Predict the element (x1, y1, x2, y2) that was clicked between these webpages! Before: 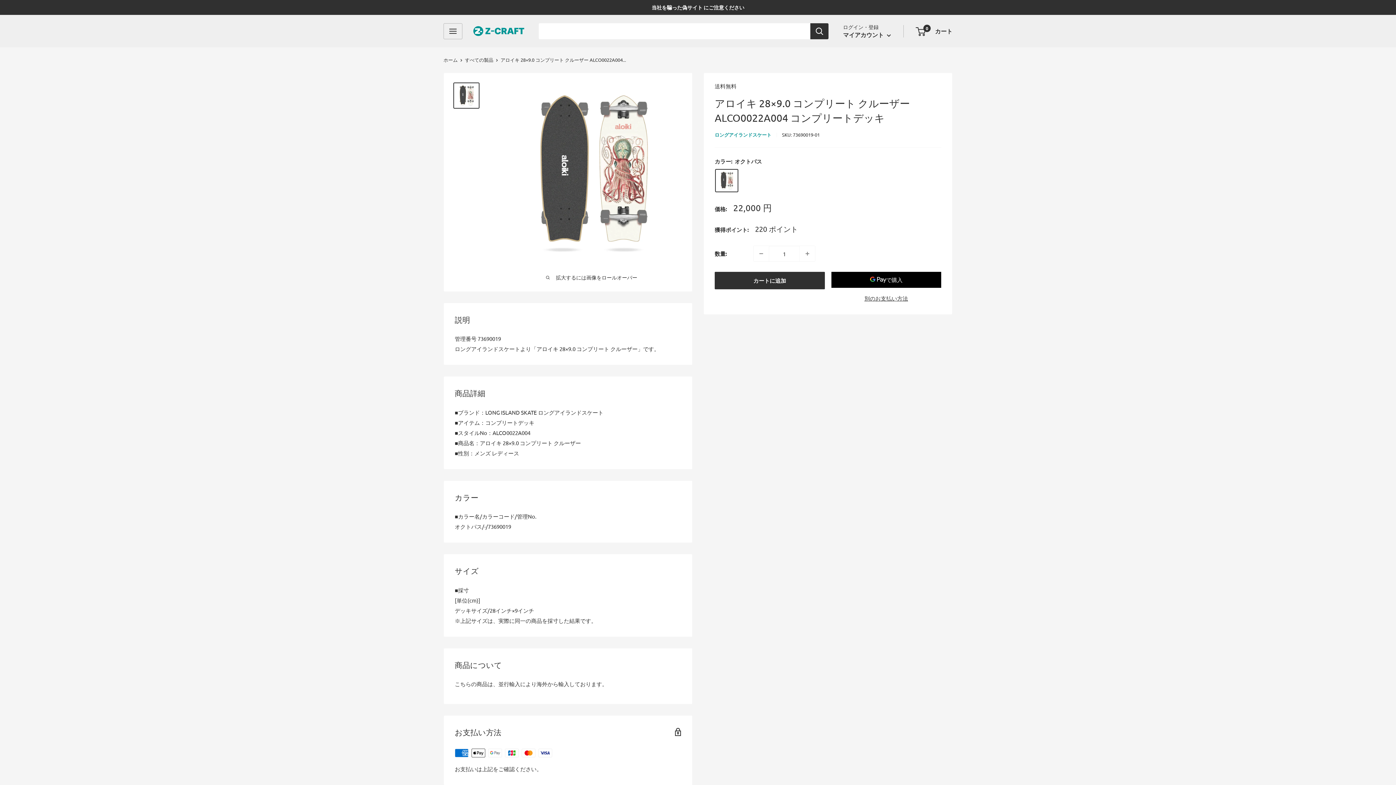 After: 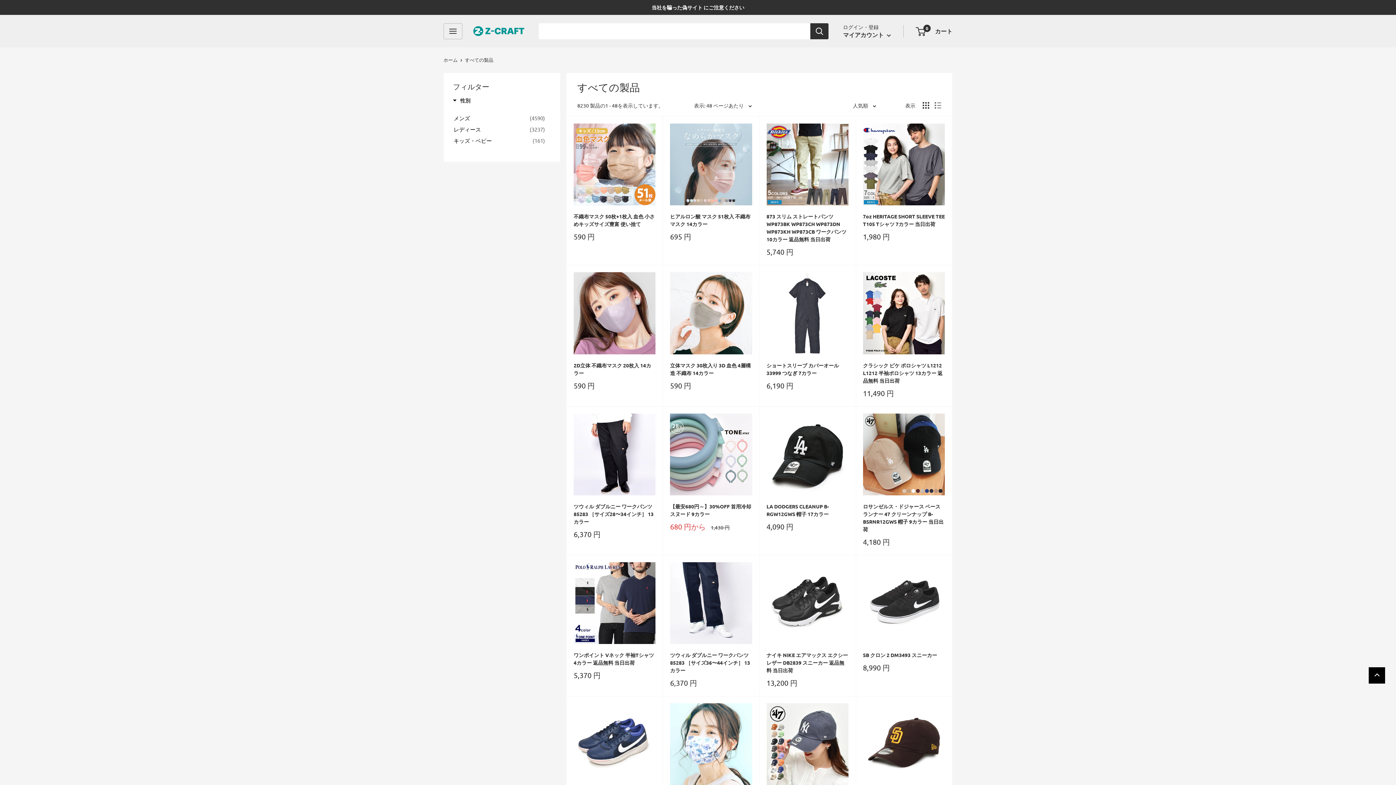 Action: label: すべての製品 bbox: (465, 56, 493, 62)